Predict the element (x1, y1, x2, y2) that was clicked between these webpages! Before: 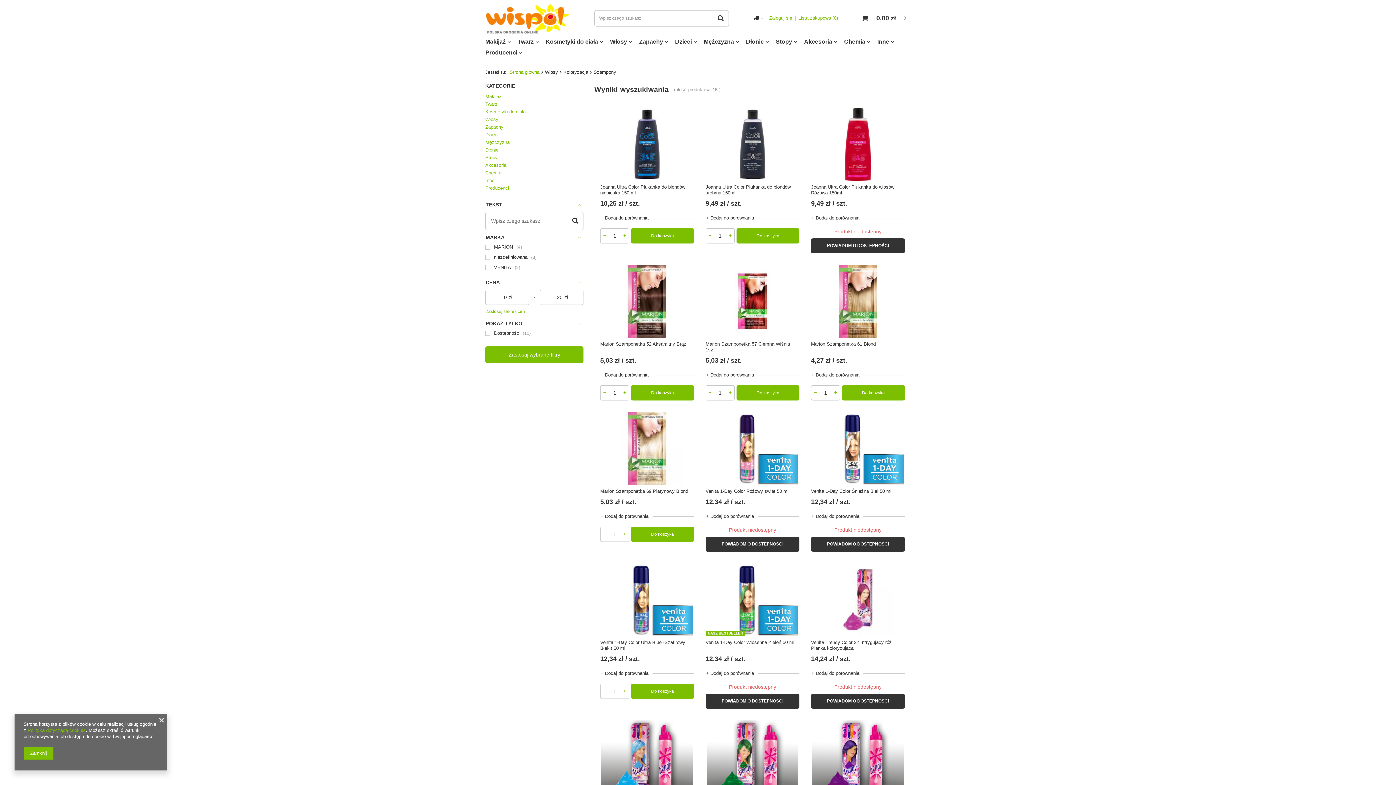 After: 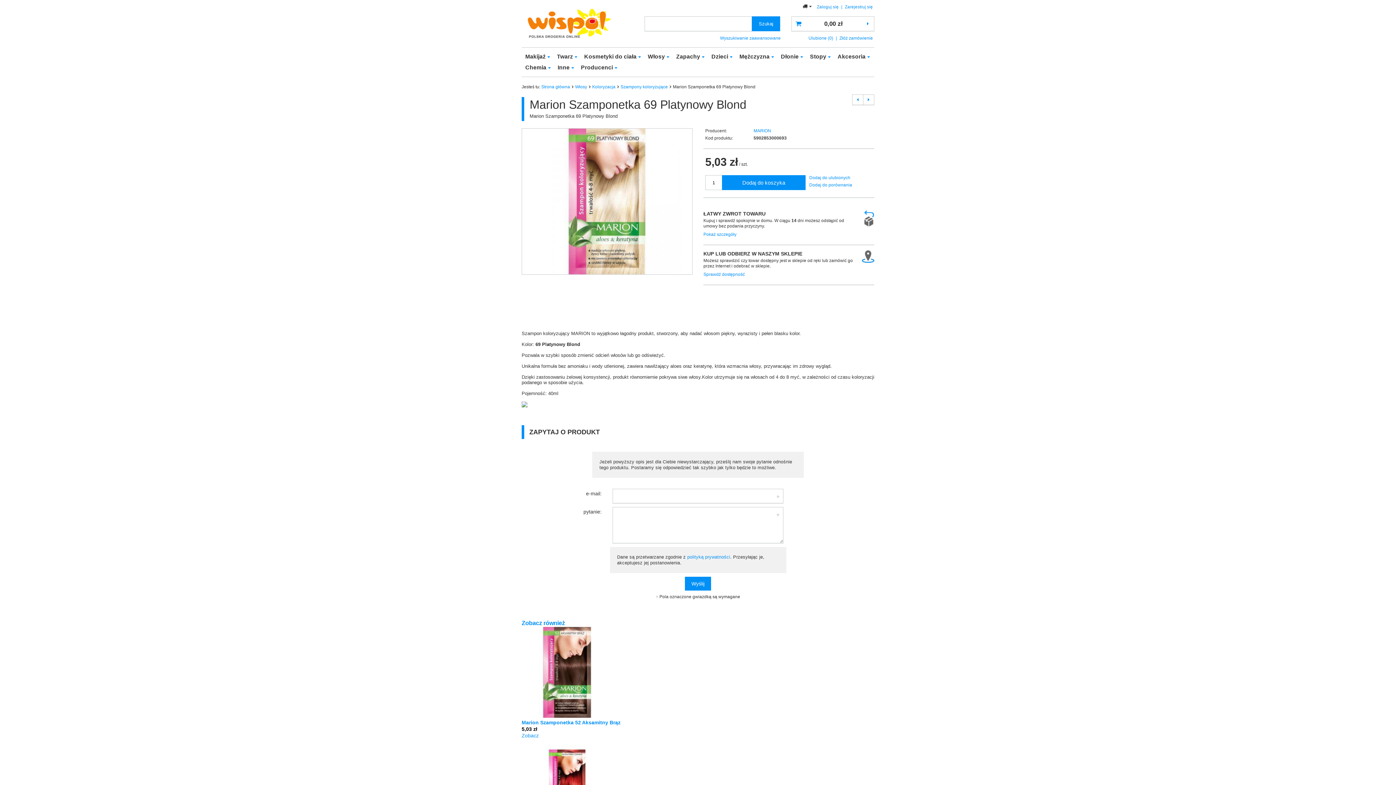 Action: bbox: (600, 488, 694, 494) label: Marion Szamponetka 69 Platynowy Blond